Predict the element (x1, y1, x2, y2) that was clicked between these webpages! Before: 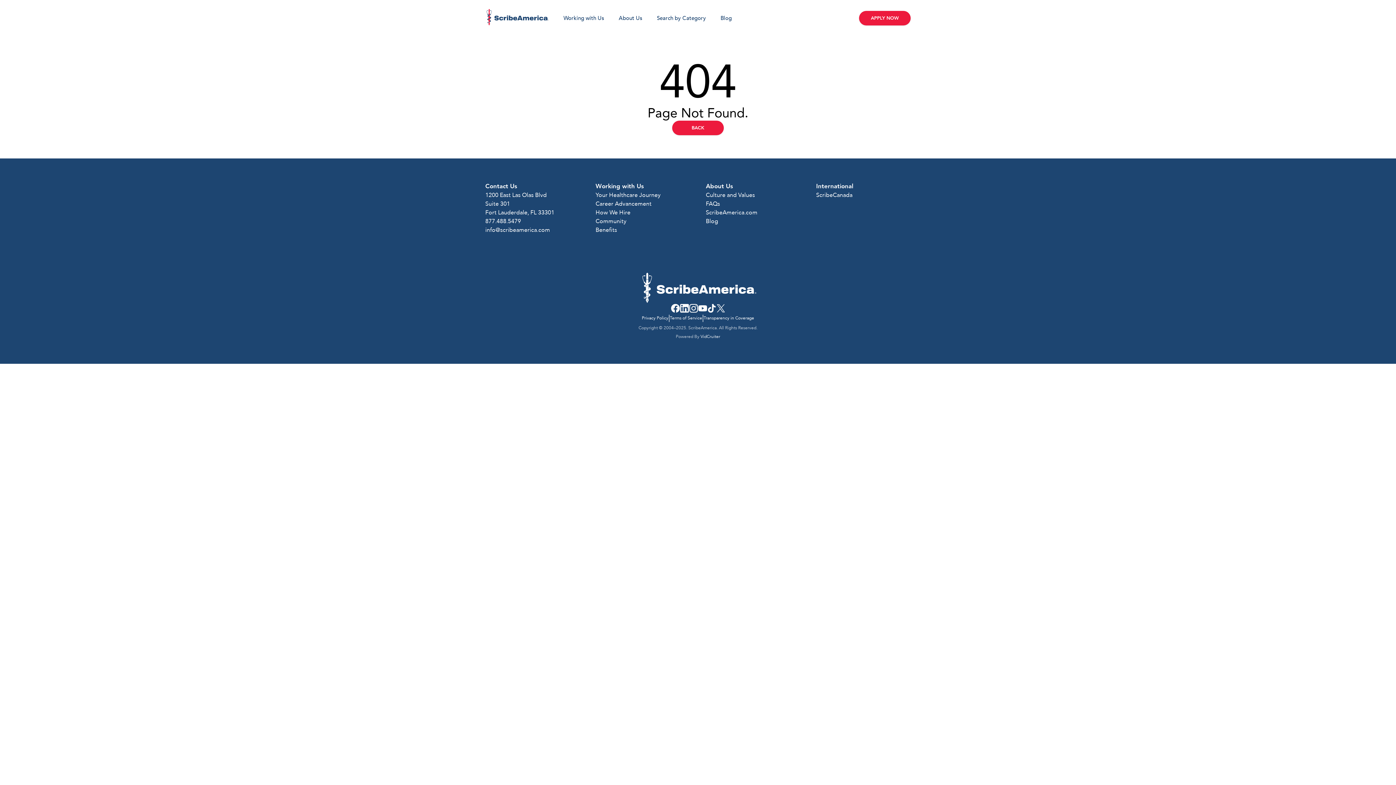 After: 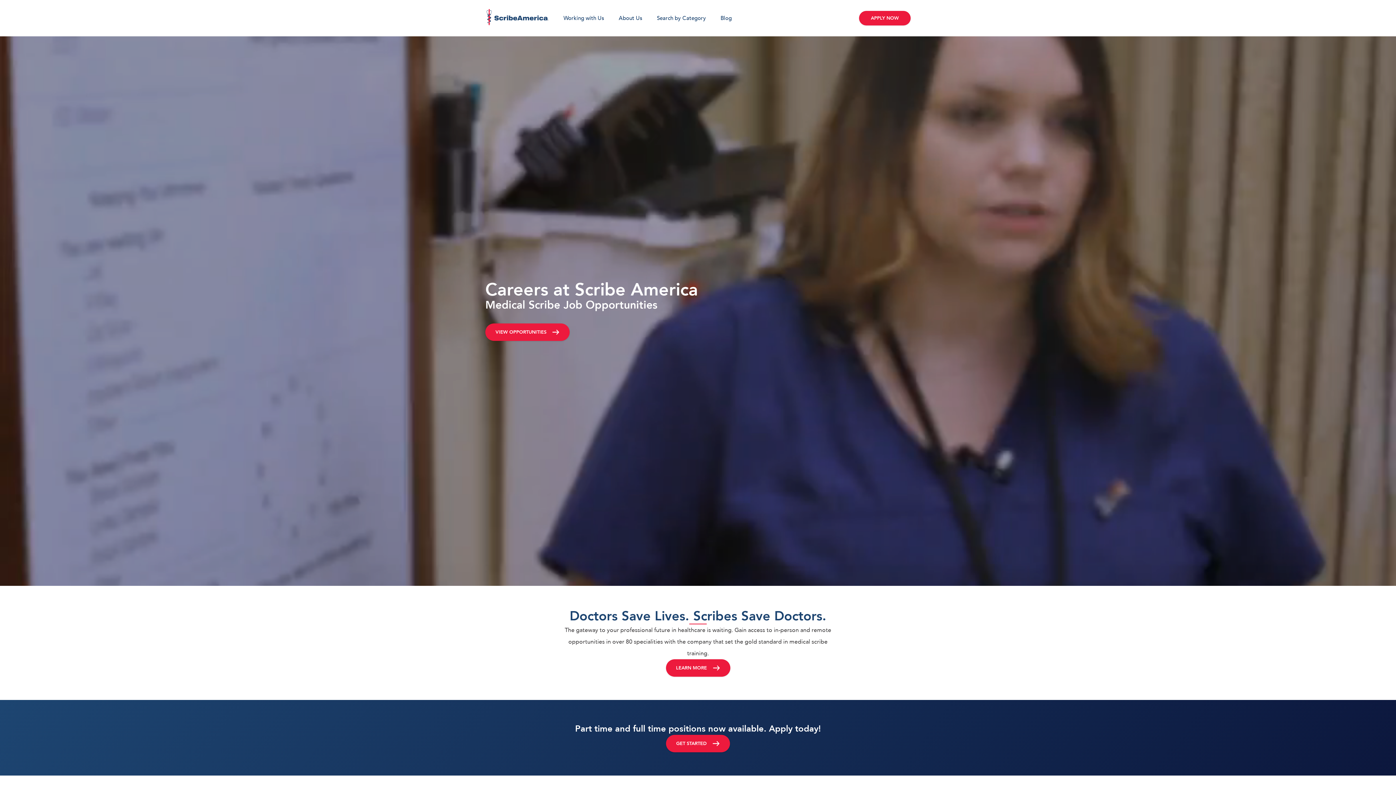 Action: bbox: (485, 0, 549, 36)